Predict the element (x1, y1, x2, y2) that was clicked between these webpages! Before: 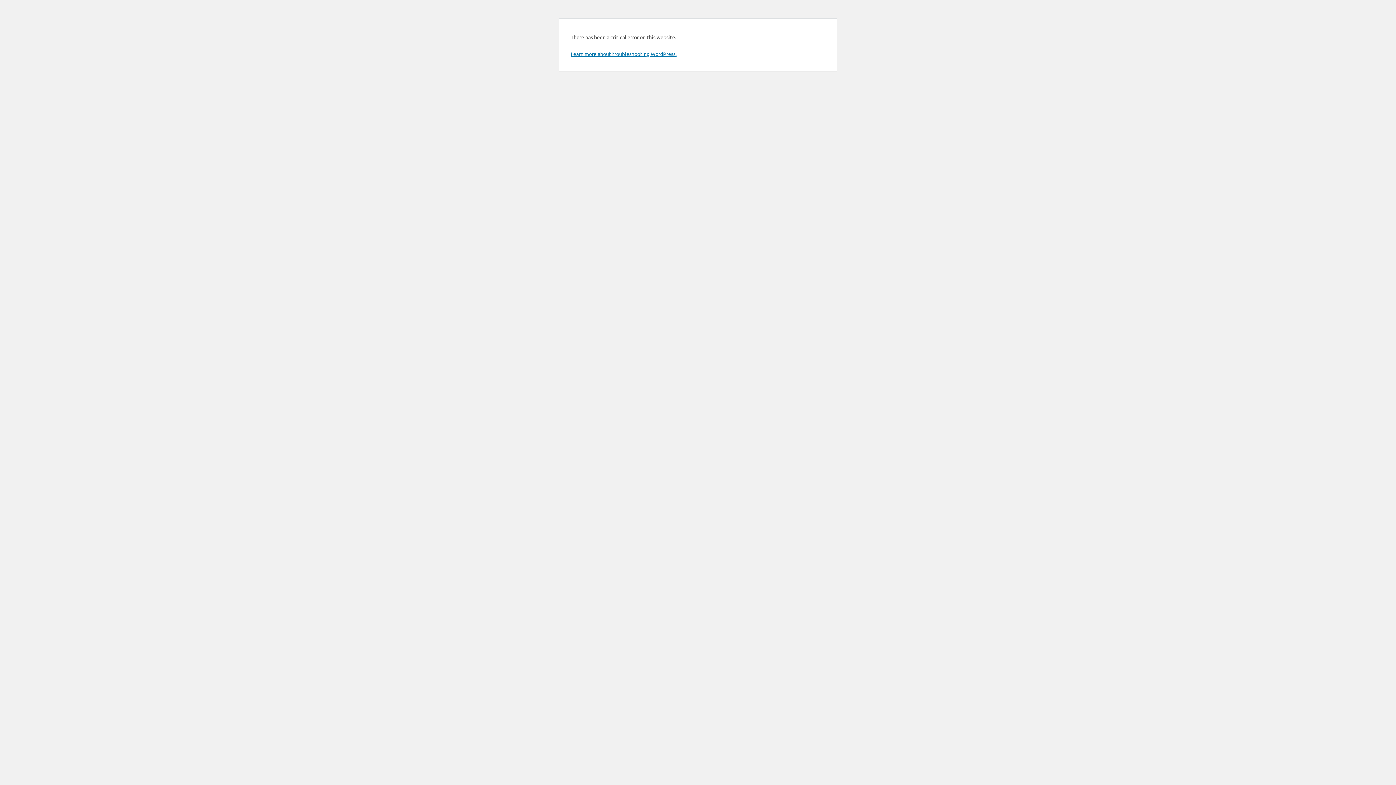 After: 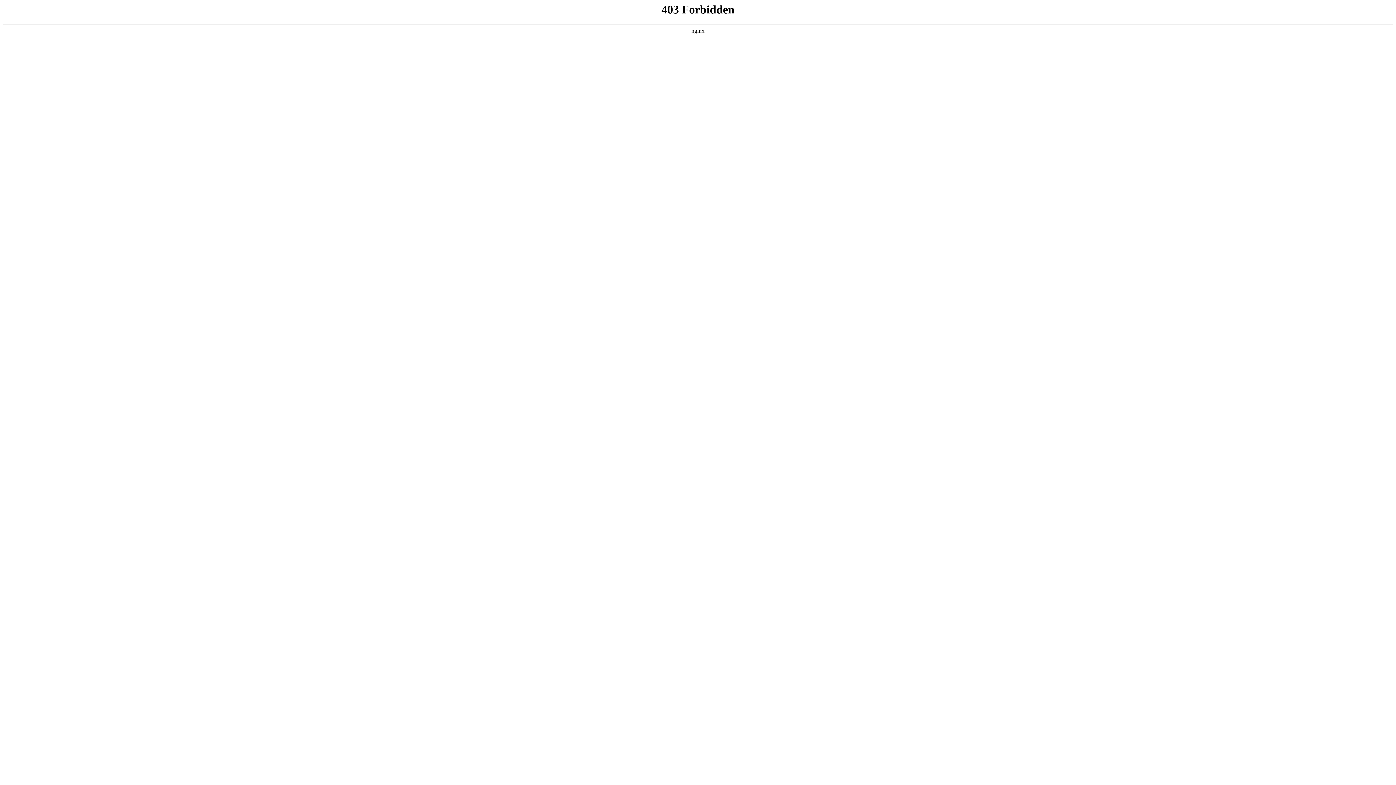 Action: bbox: (570, 50, 676, 57) label: Learn more about troubleshooting WordPress.